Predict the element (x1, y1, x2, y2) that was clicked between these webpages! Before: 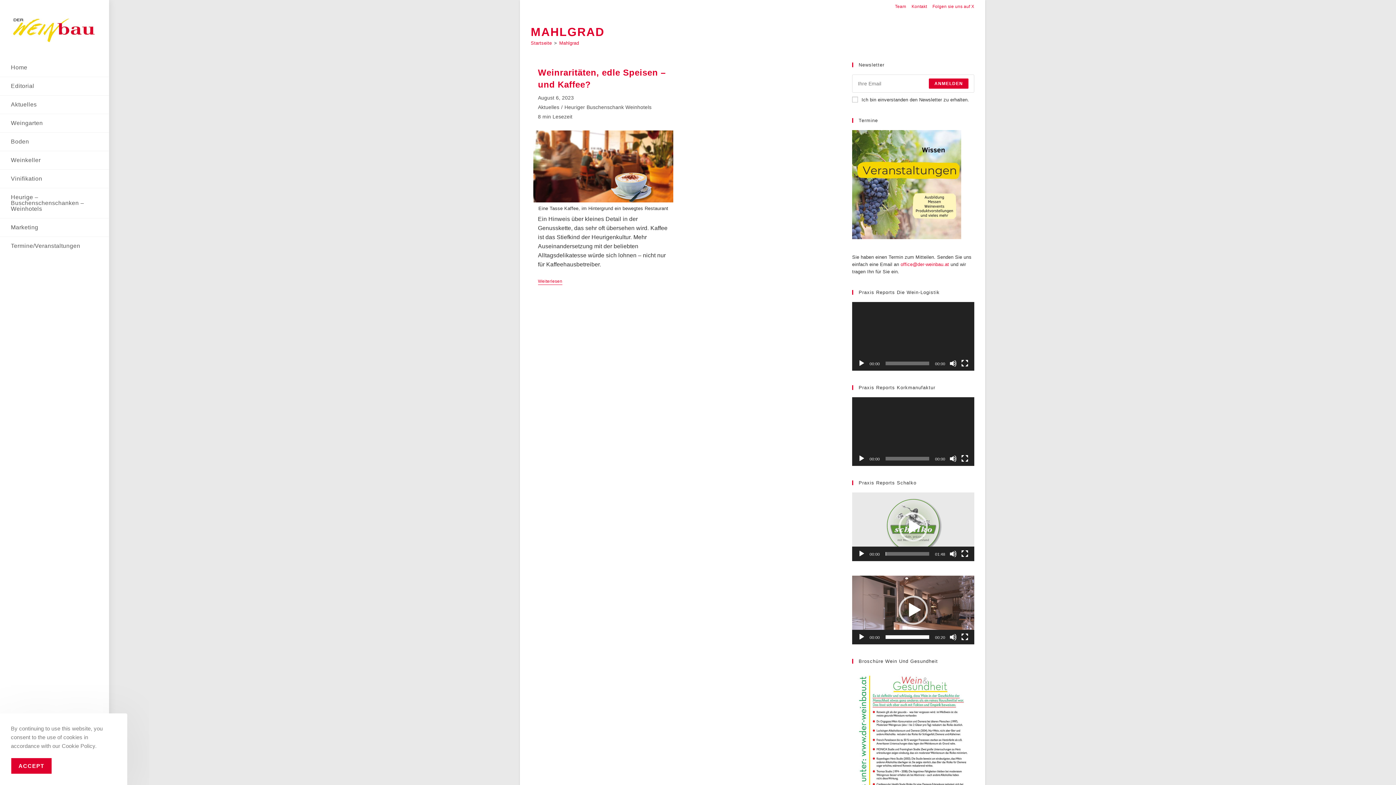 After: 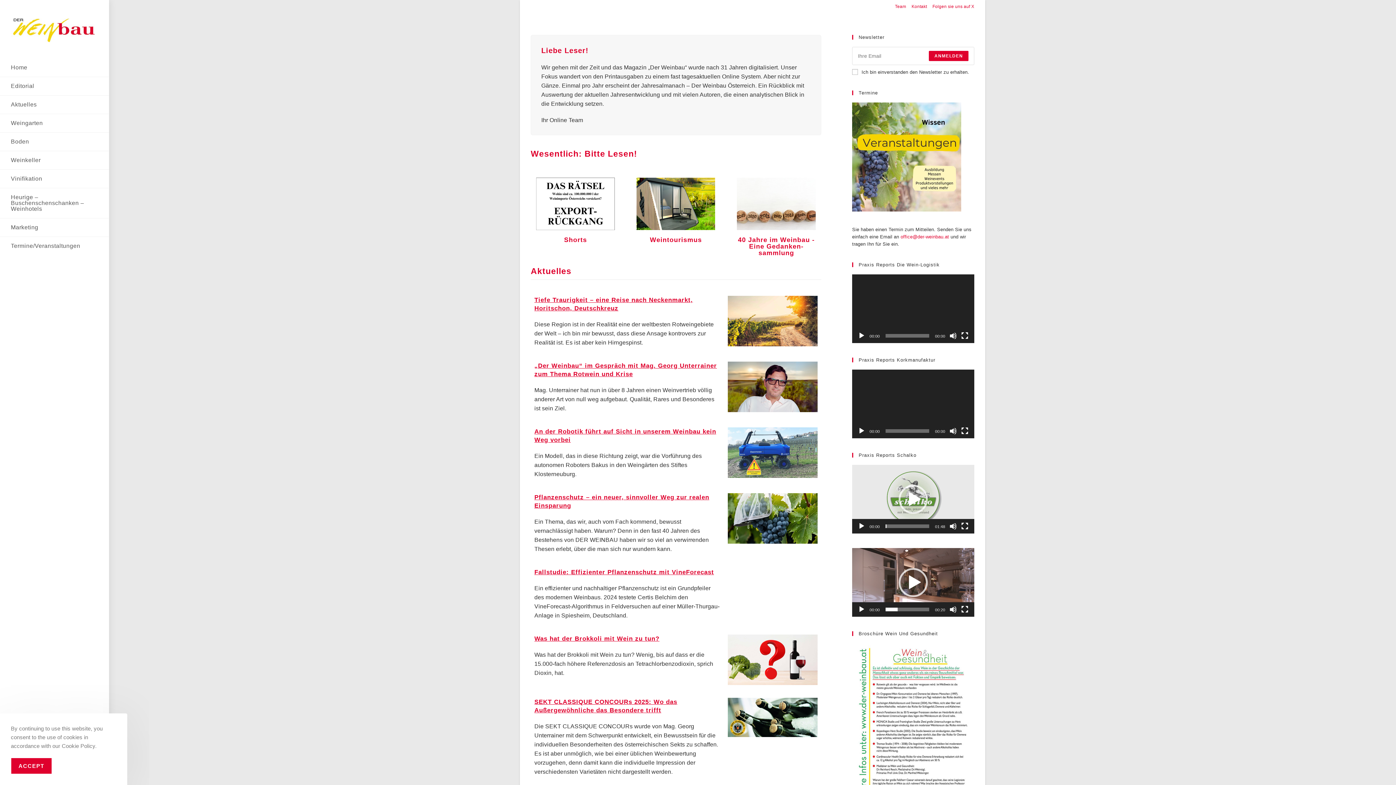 Action: label: Startseite bbox: (530, 40, 552, 45)